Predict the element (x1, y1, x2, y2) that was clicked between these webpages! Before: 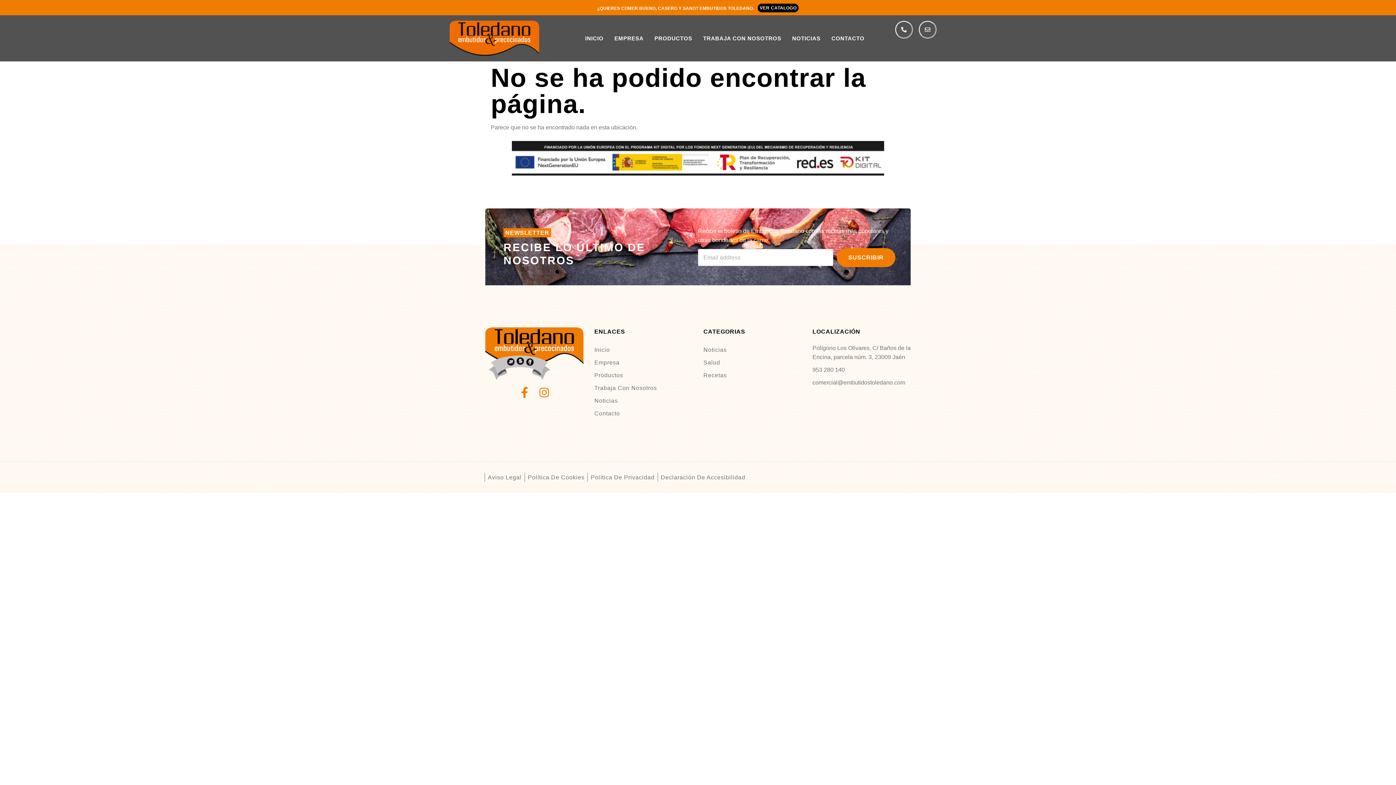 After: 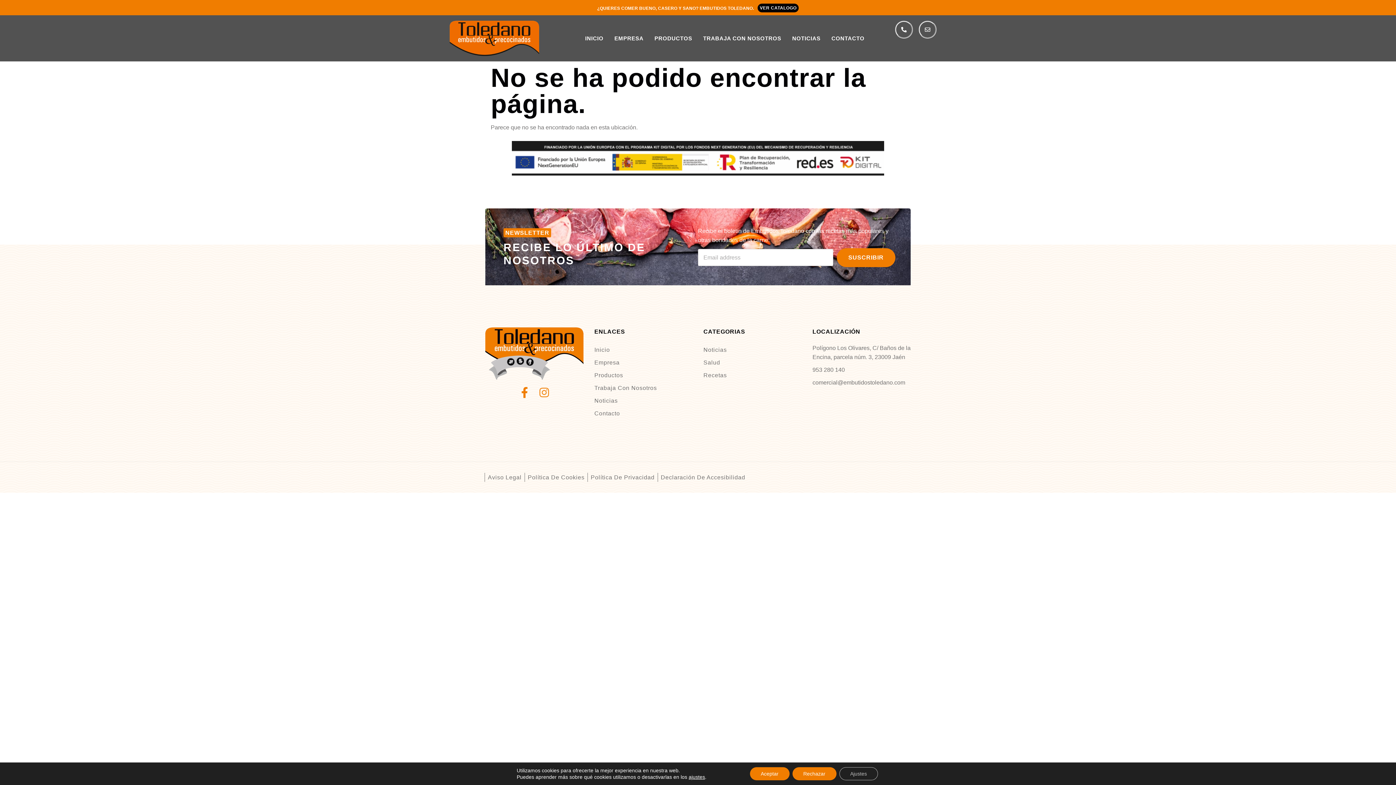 Action: label: INSTAGRAM bbox: (538, 387, 549, 398)